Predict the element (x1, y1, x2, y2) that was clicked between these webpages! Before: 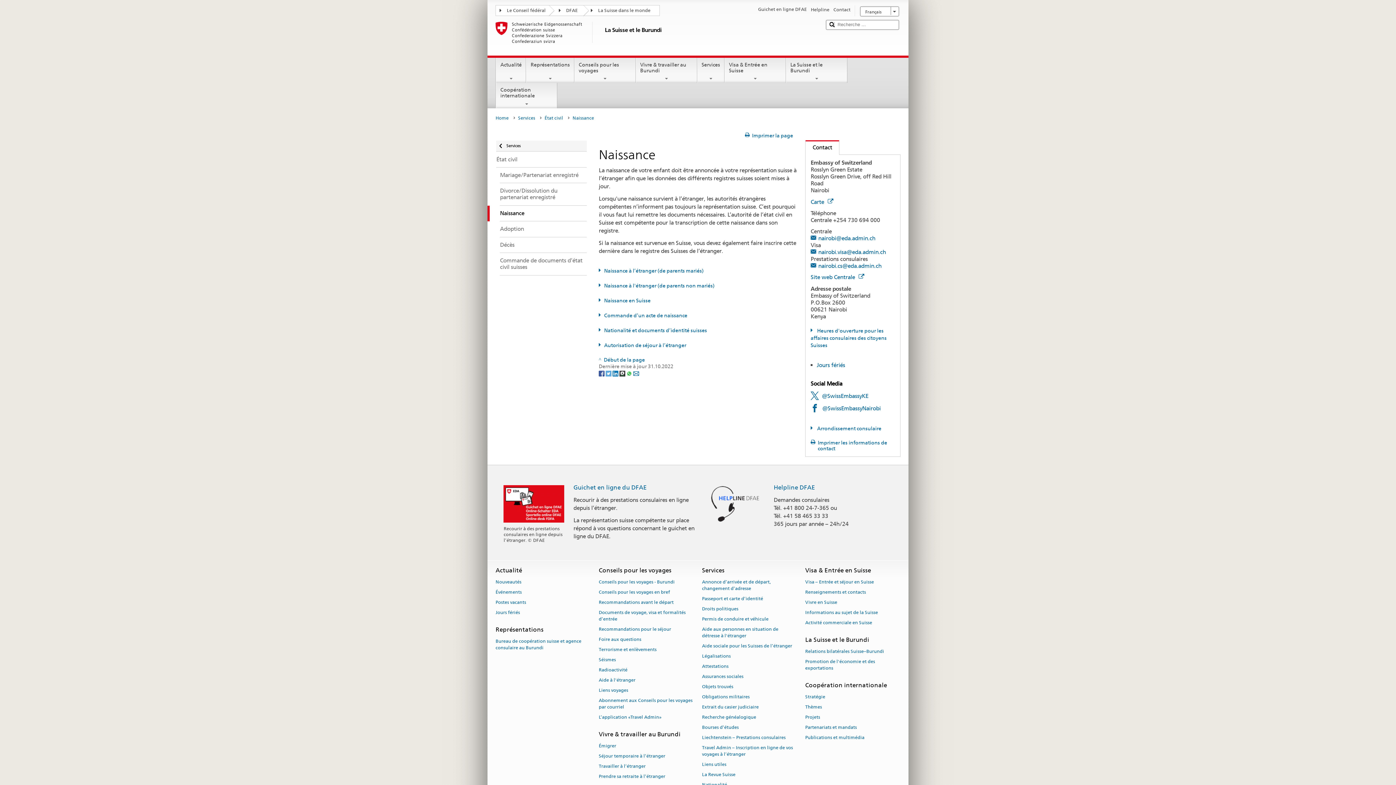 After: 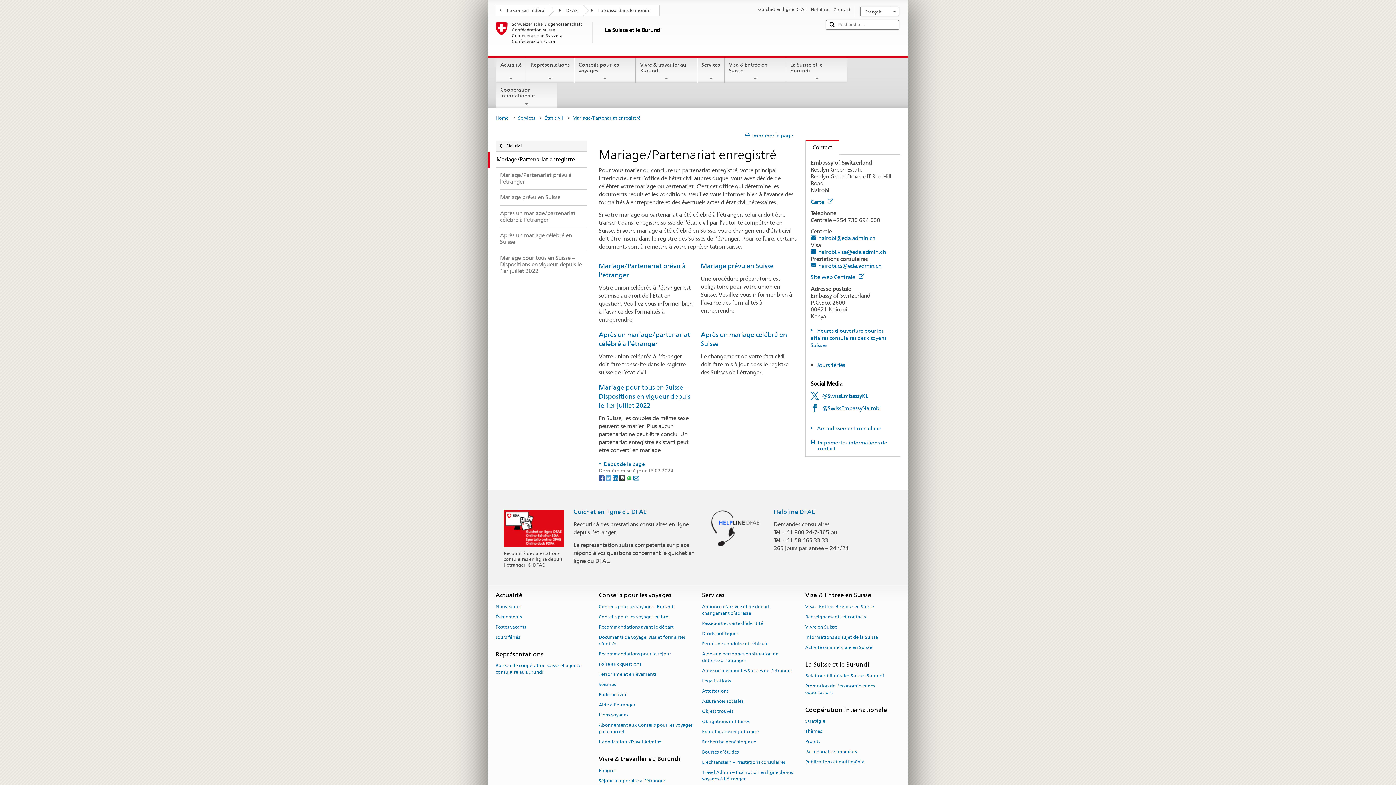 Action: label: Mariage/Partenariat enregistré bbox: (487, 167, 586, 183)